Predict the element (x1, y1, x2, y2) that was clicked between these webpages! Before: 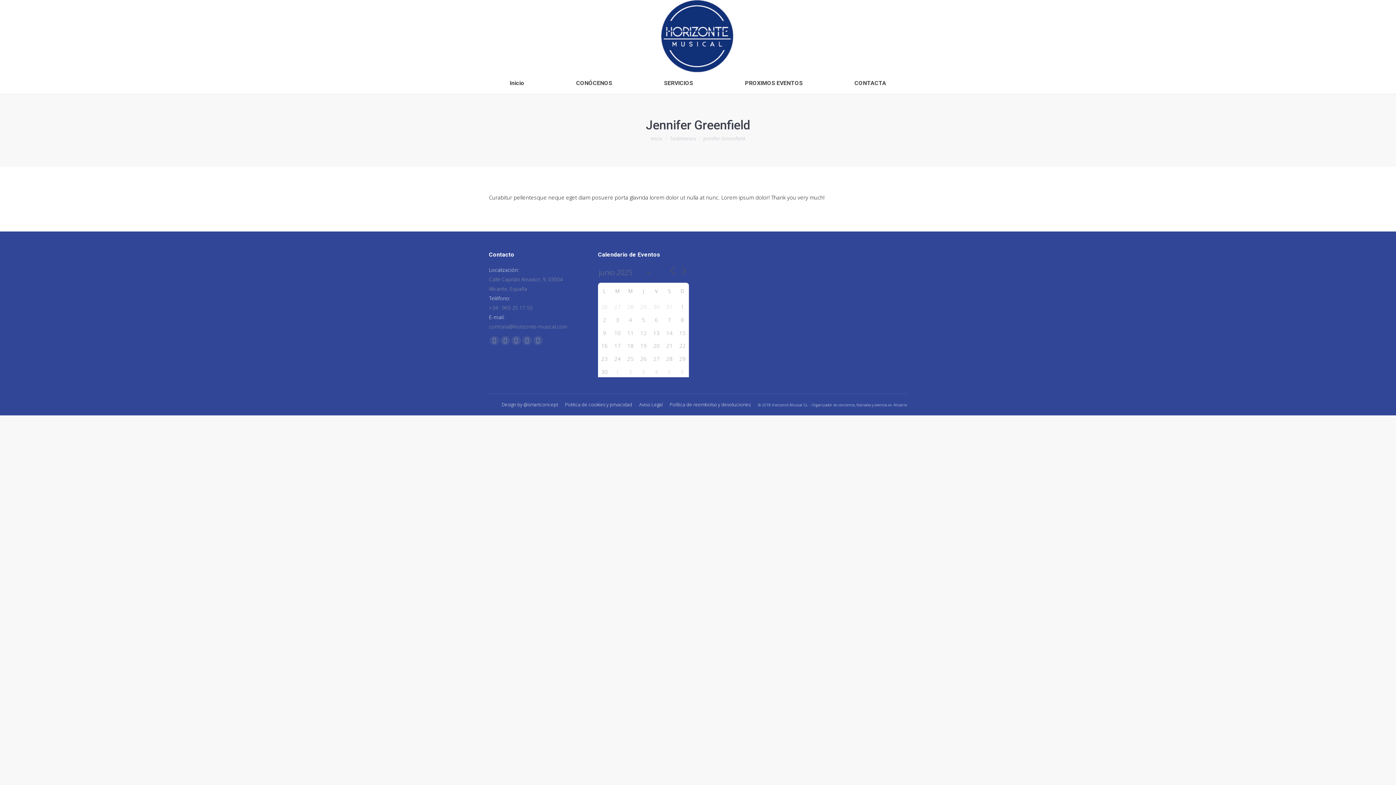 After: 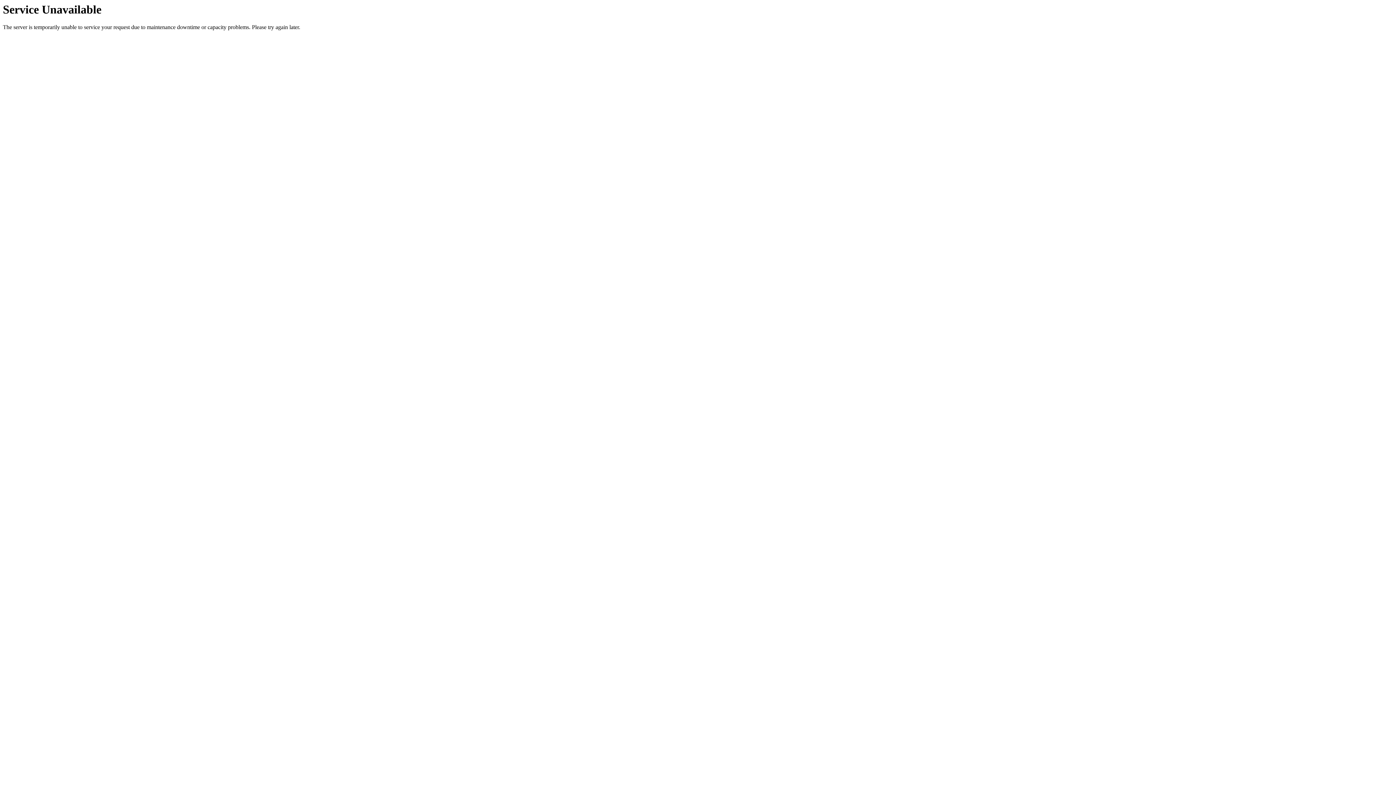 Action: label: Inicio bbox: (489, 78, 545, 88)